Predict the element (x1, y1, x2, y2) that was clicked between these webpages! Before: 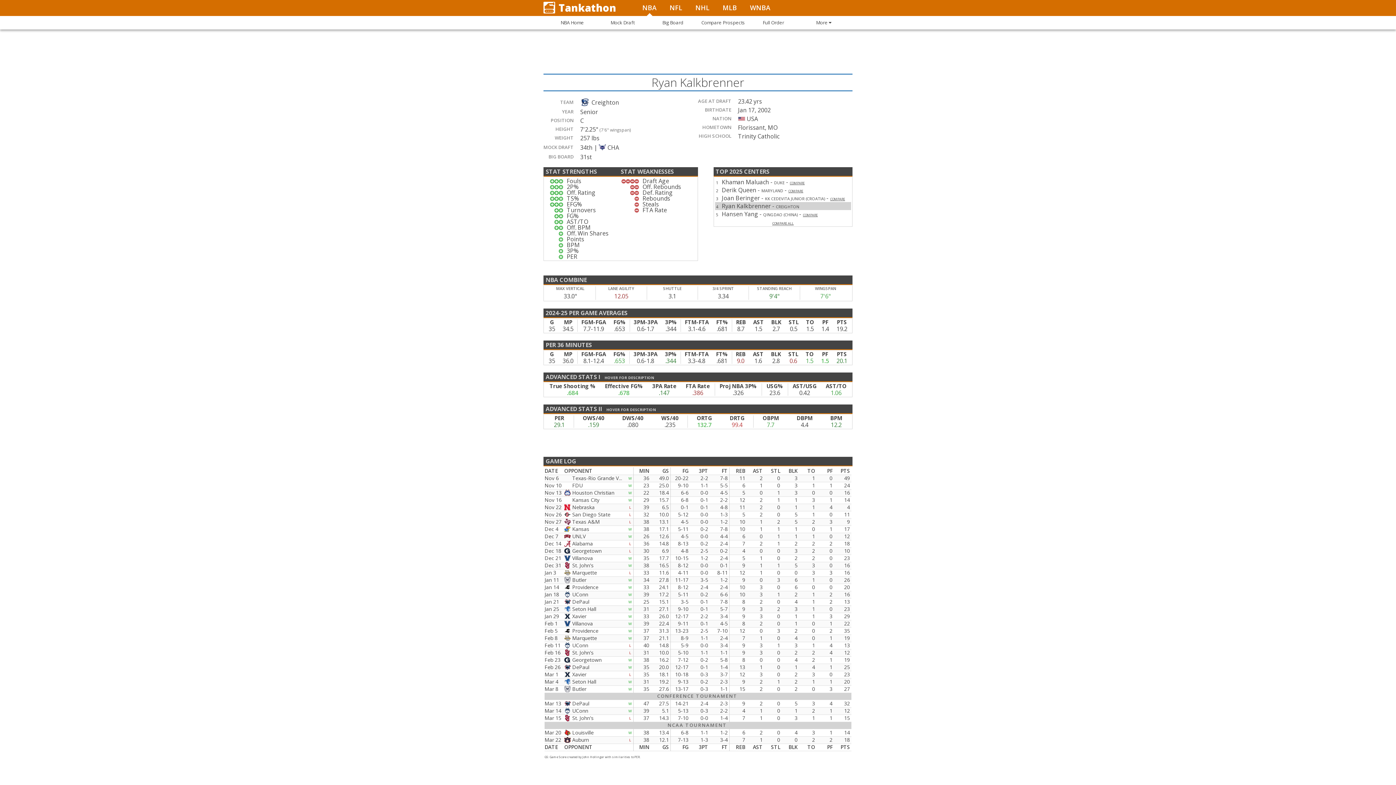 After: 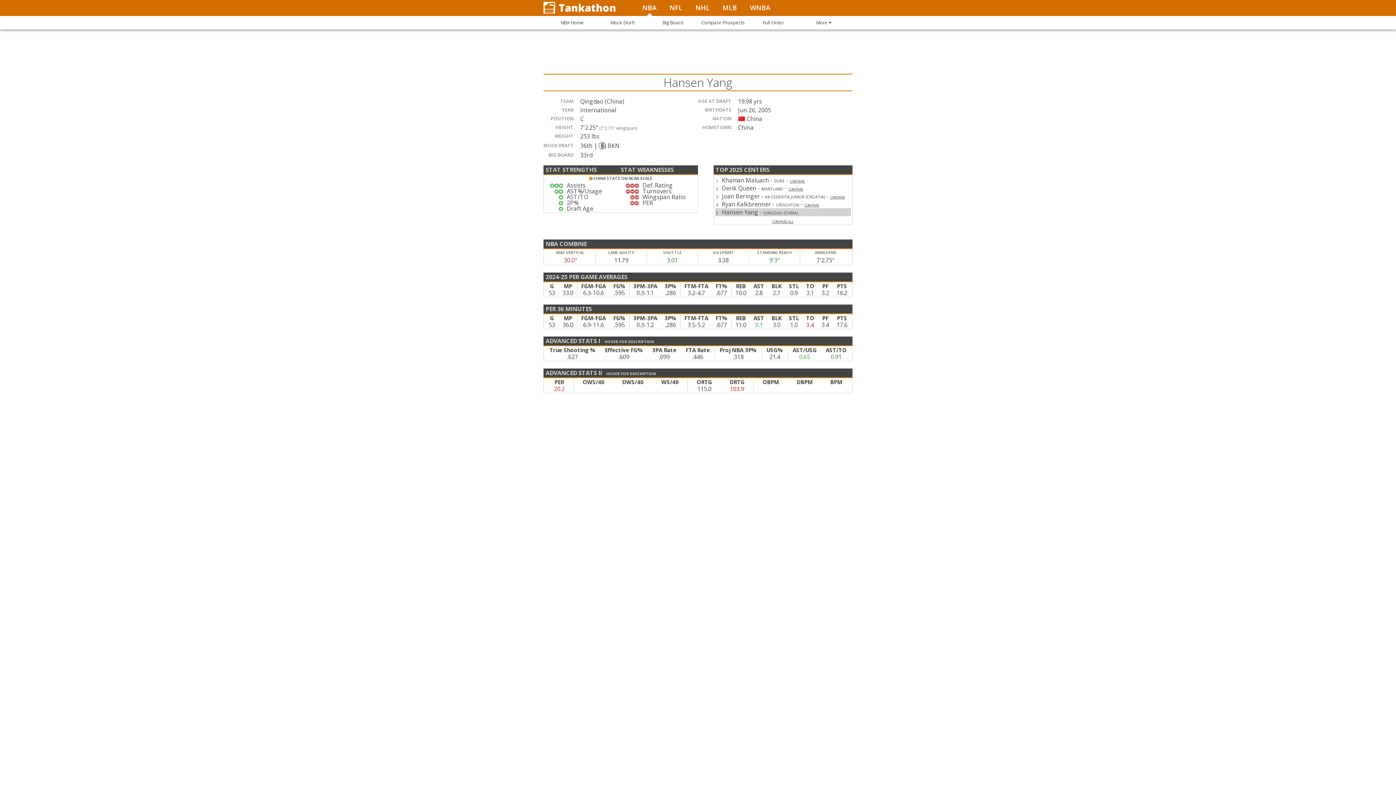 Action: label: Hansen Yang - QINGDAO (CHINA)  bbox: (722, 210, 799, 218)